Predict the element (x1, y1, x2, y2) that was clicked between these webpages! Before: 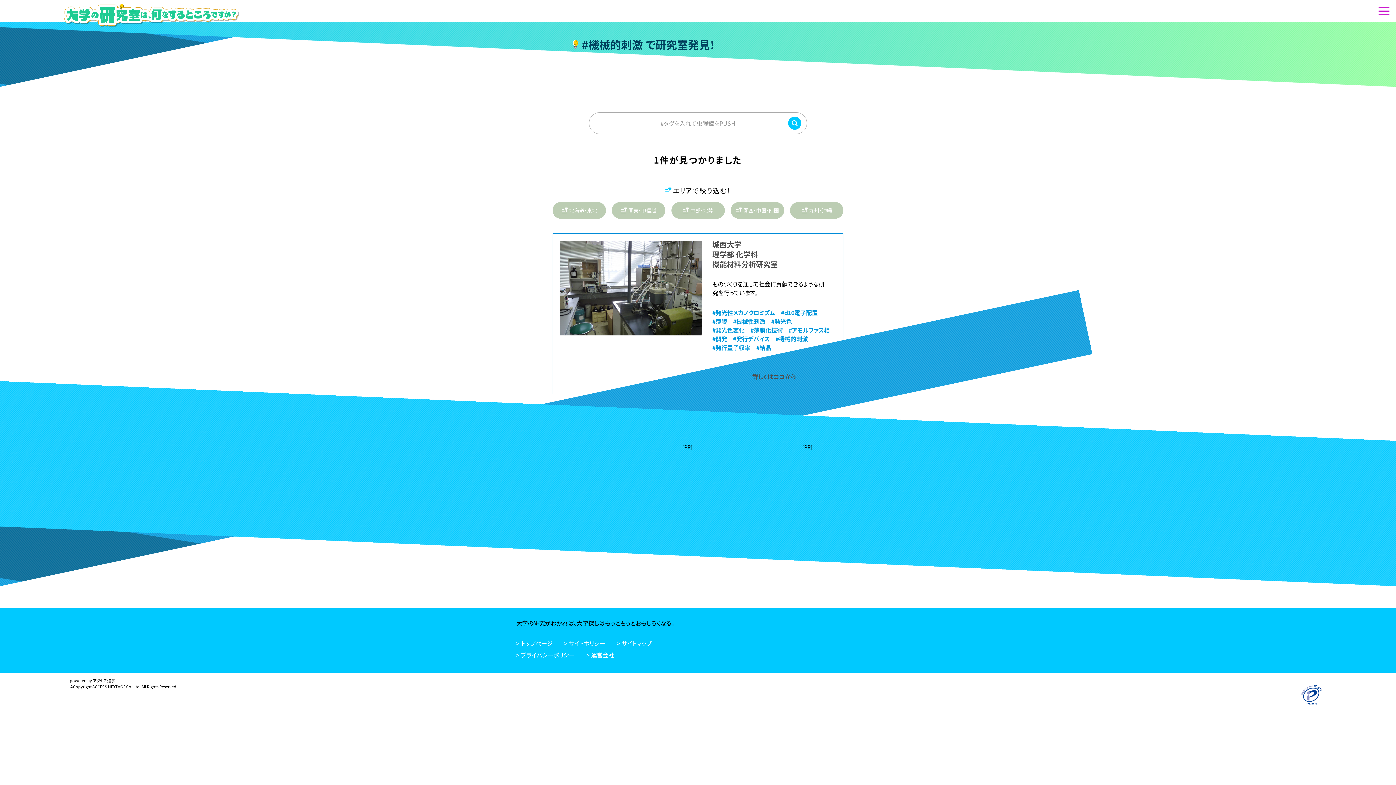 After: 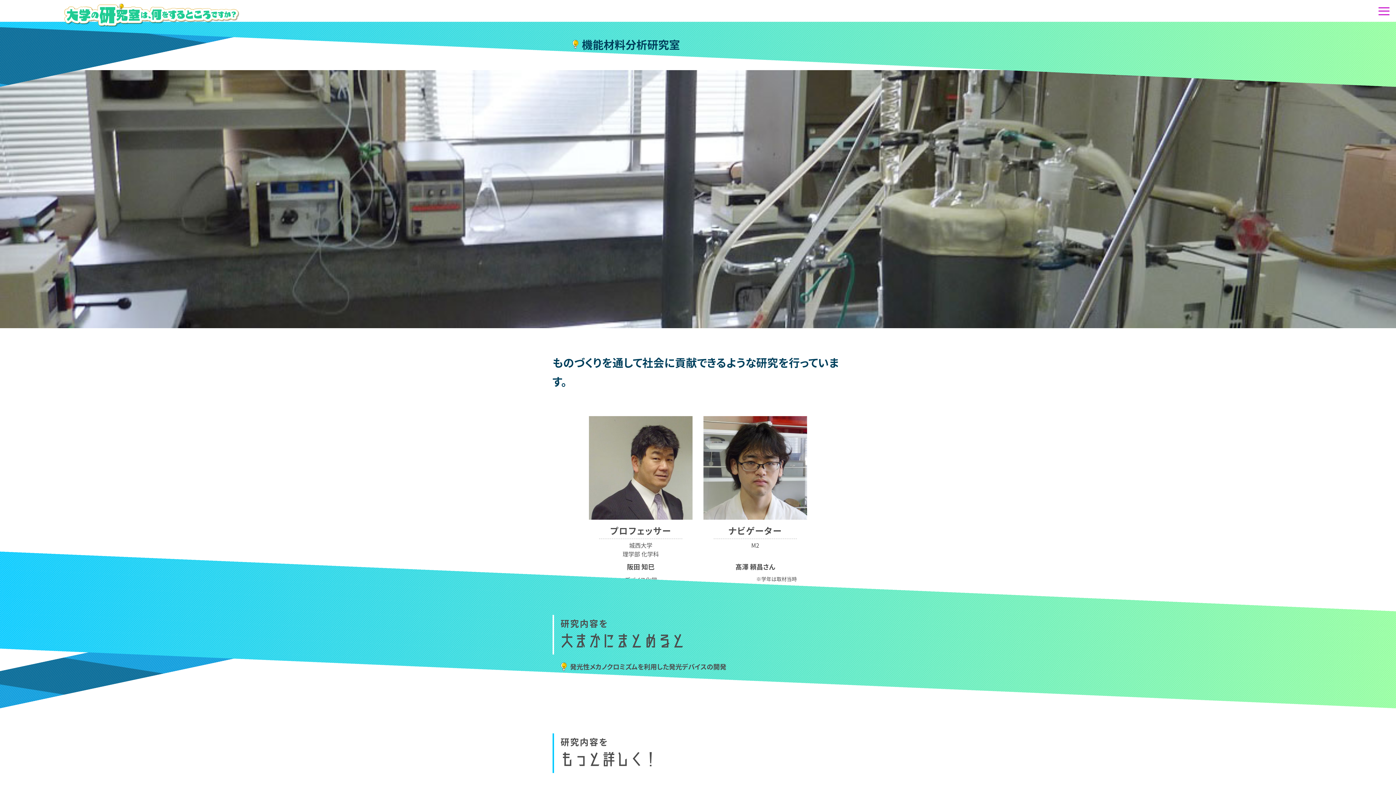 Action: label: 詳しくはココから bbox: (726, 365, 821, 387)